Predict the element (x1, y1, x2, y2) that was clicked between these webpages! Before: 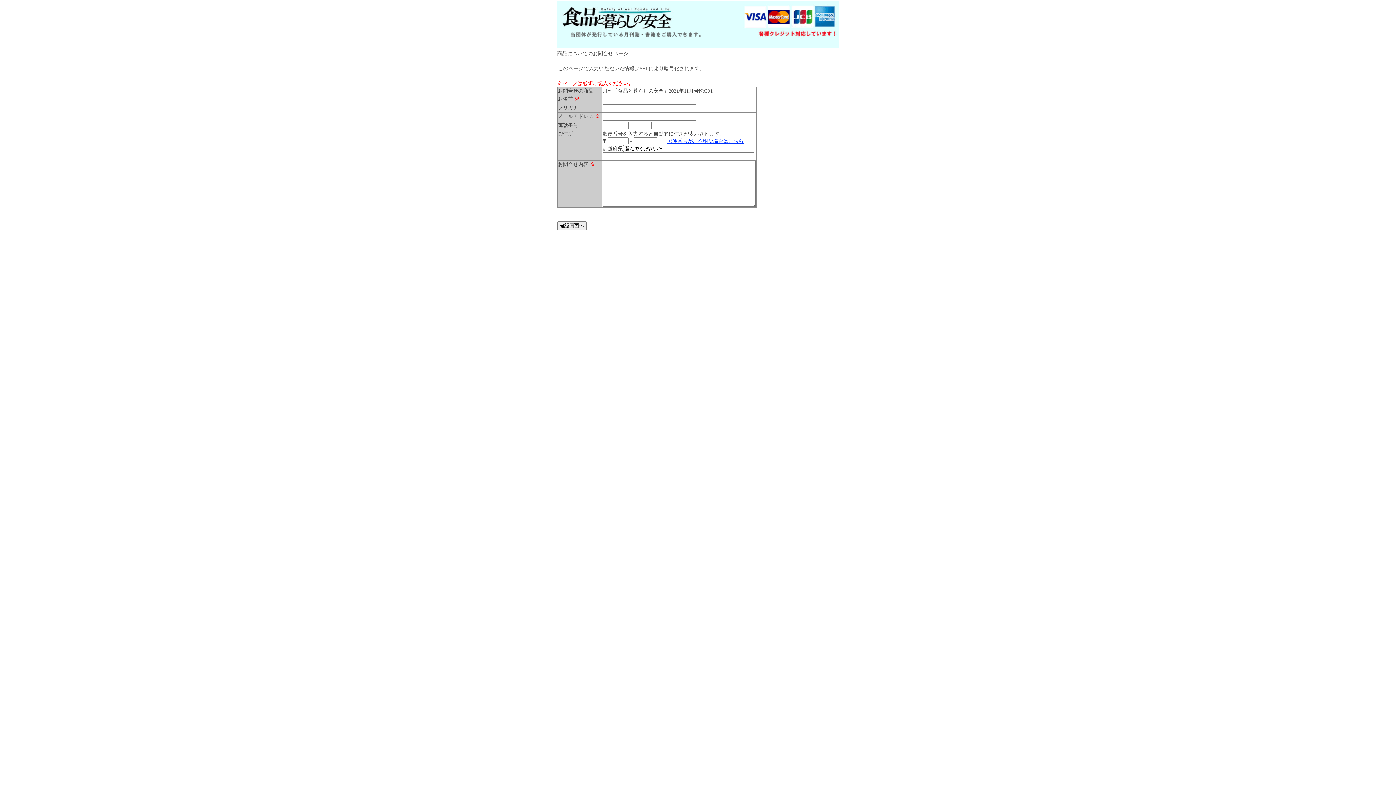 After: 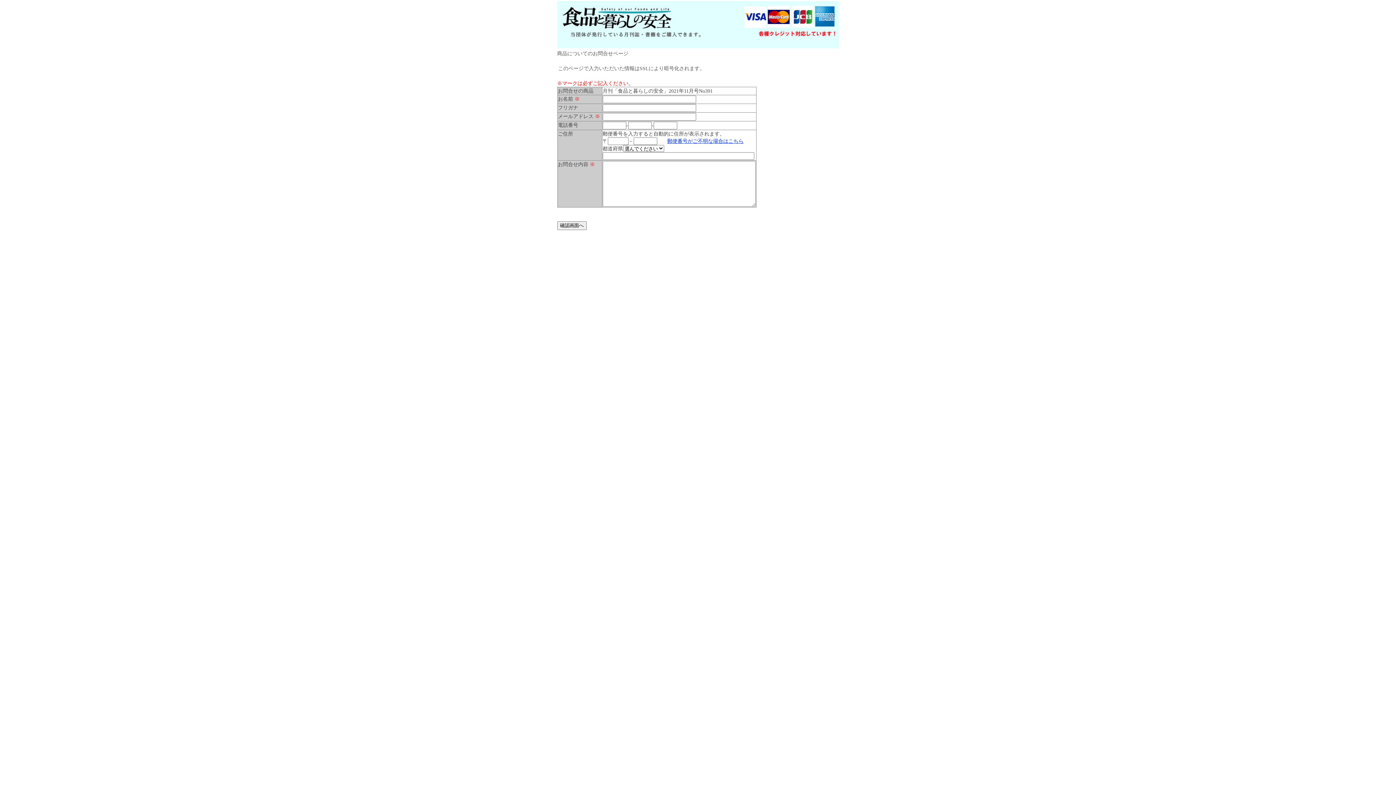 Action: label: 郵便番号がご不明な場合はこちら bbox: (667, 138, 743, 144)